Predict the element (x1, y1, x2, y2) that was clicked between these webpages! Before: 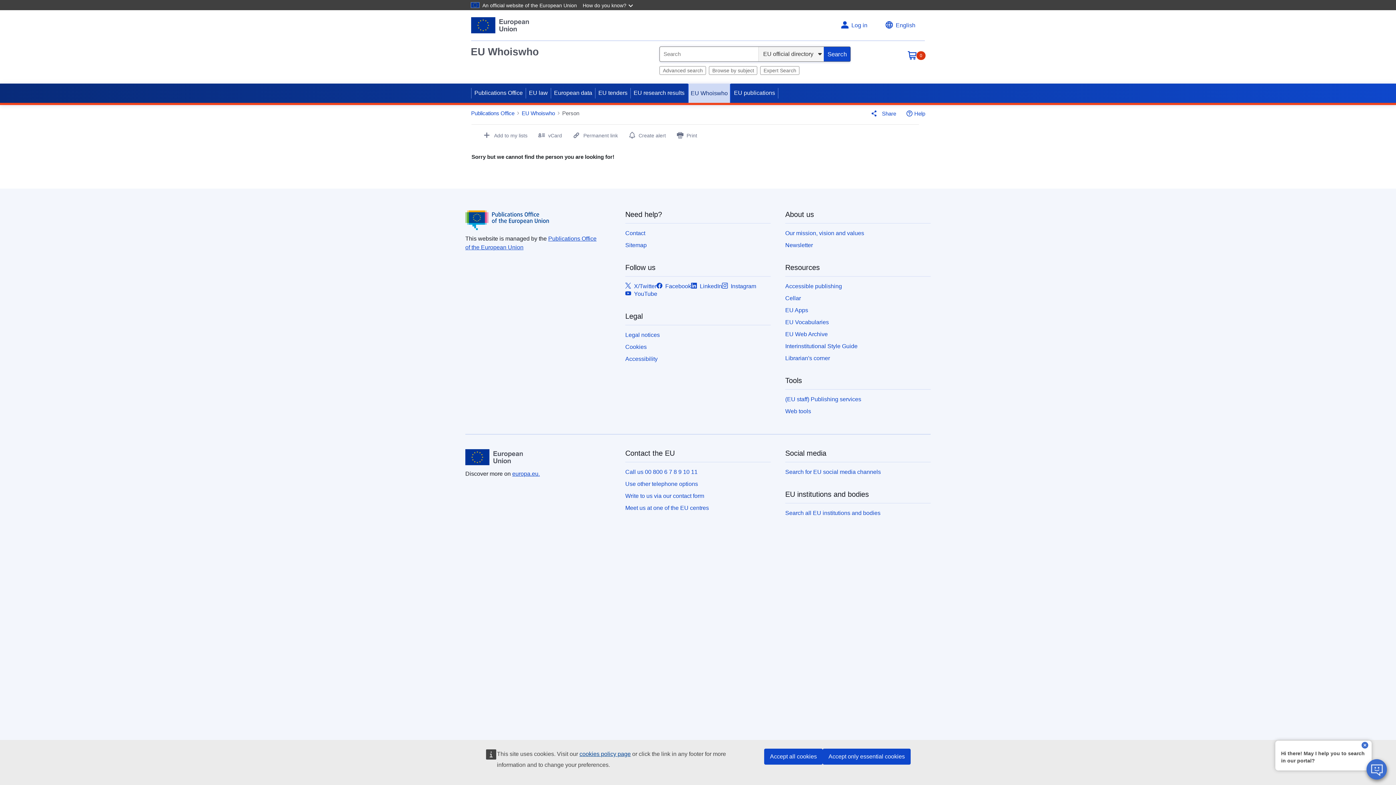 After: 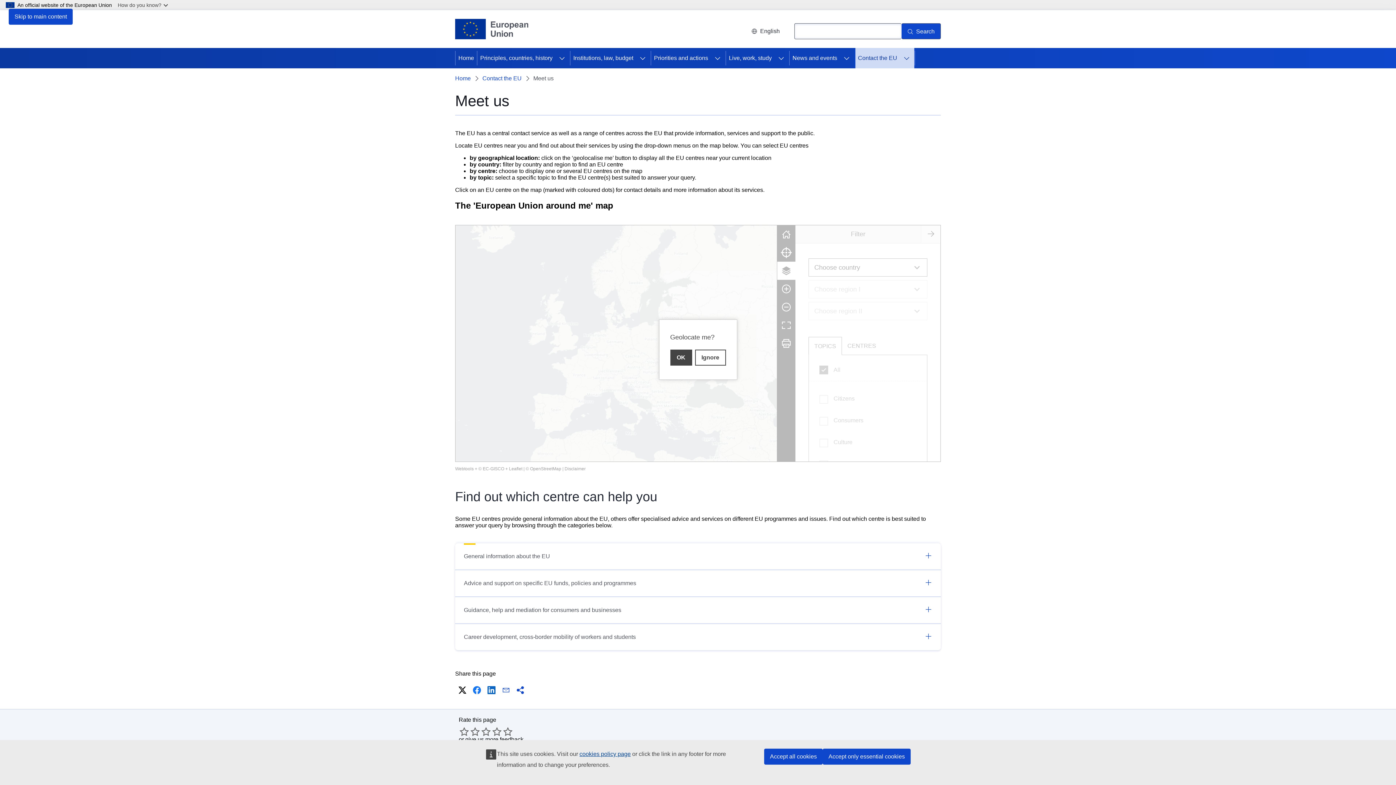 Action: label: Meet us at one of the EU centres bbox: (625, 504, 709, 511)